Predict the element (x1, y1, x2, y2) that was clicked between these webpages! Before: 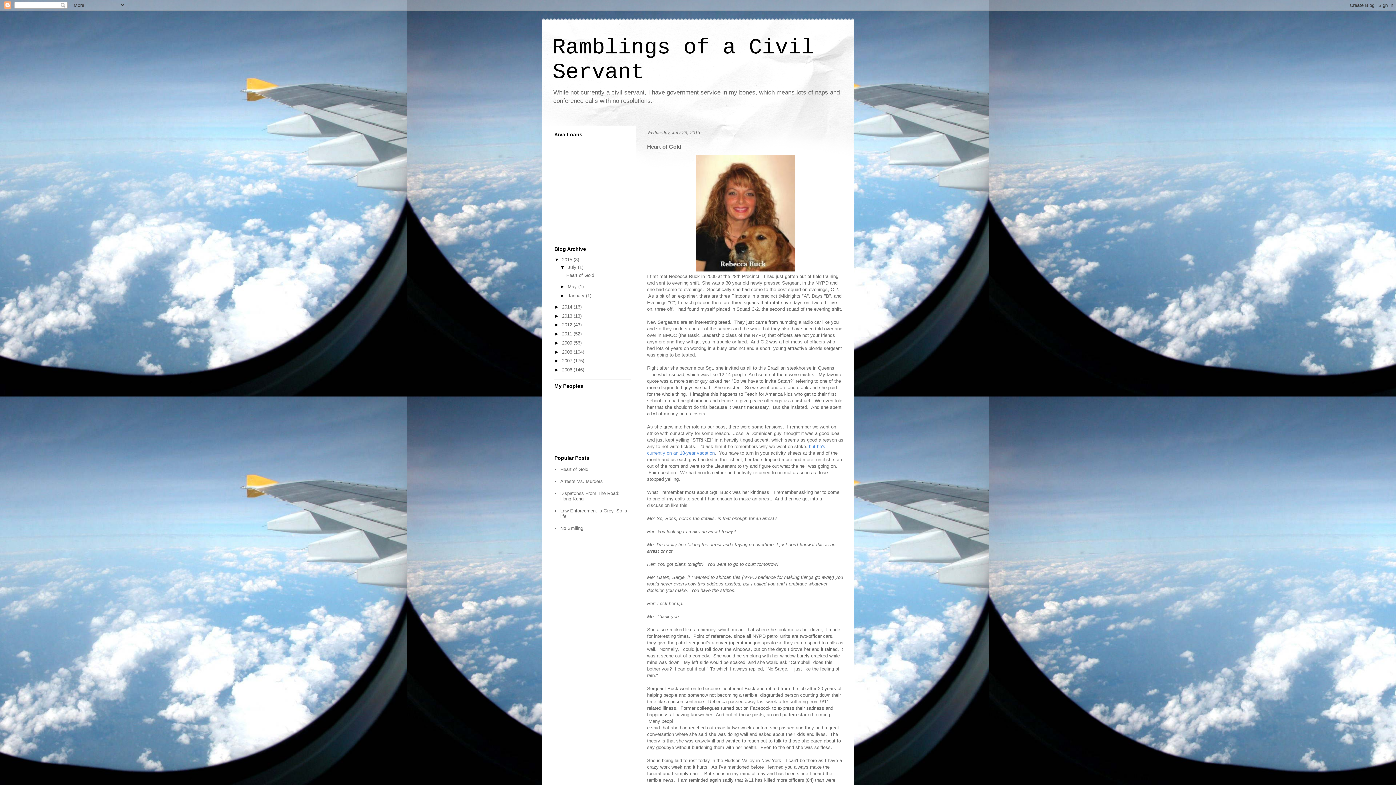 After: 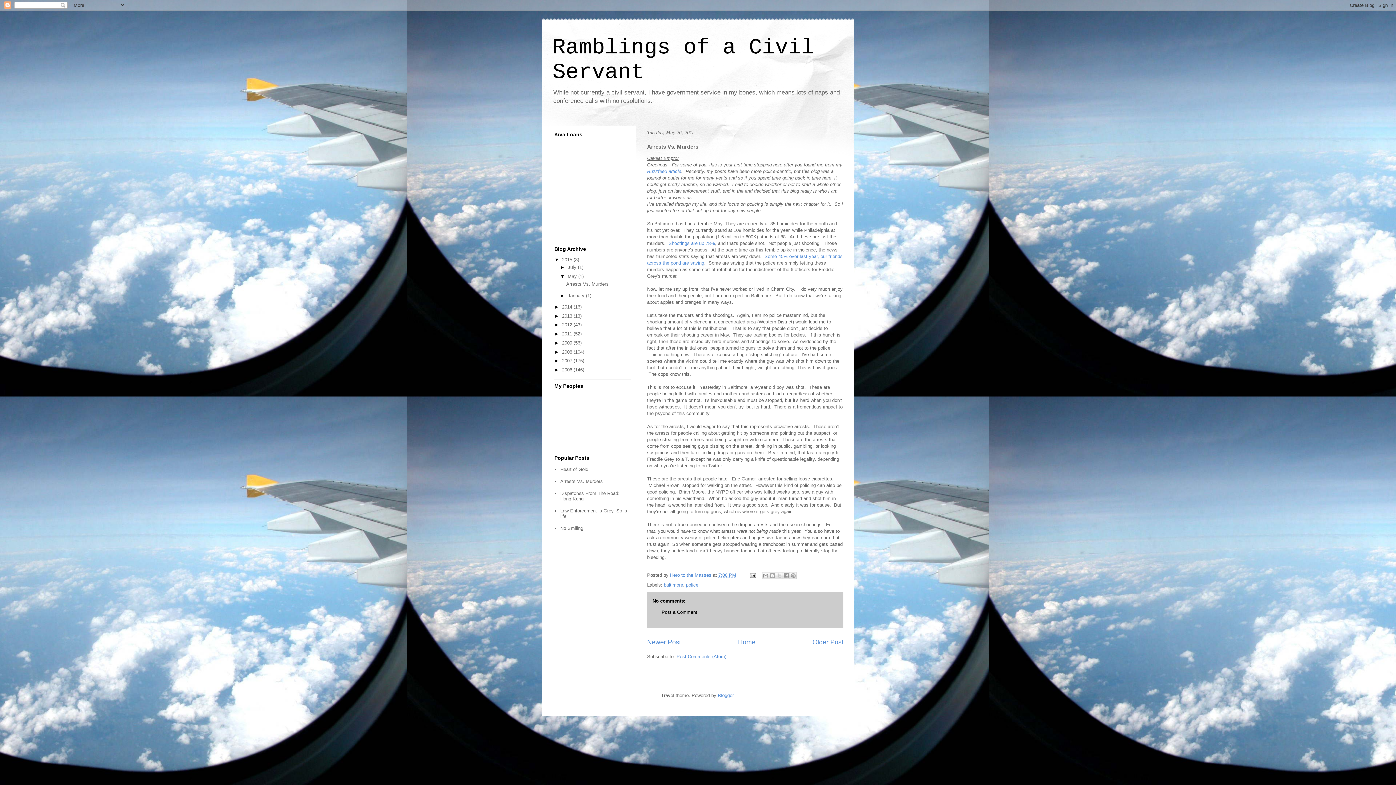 Action: label: Arrests Vs. Murders bbox: (560, 478, 603, 484)